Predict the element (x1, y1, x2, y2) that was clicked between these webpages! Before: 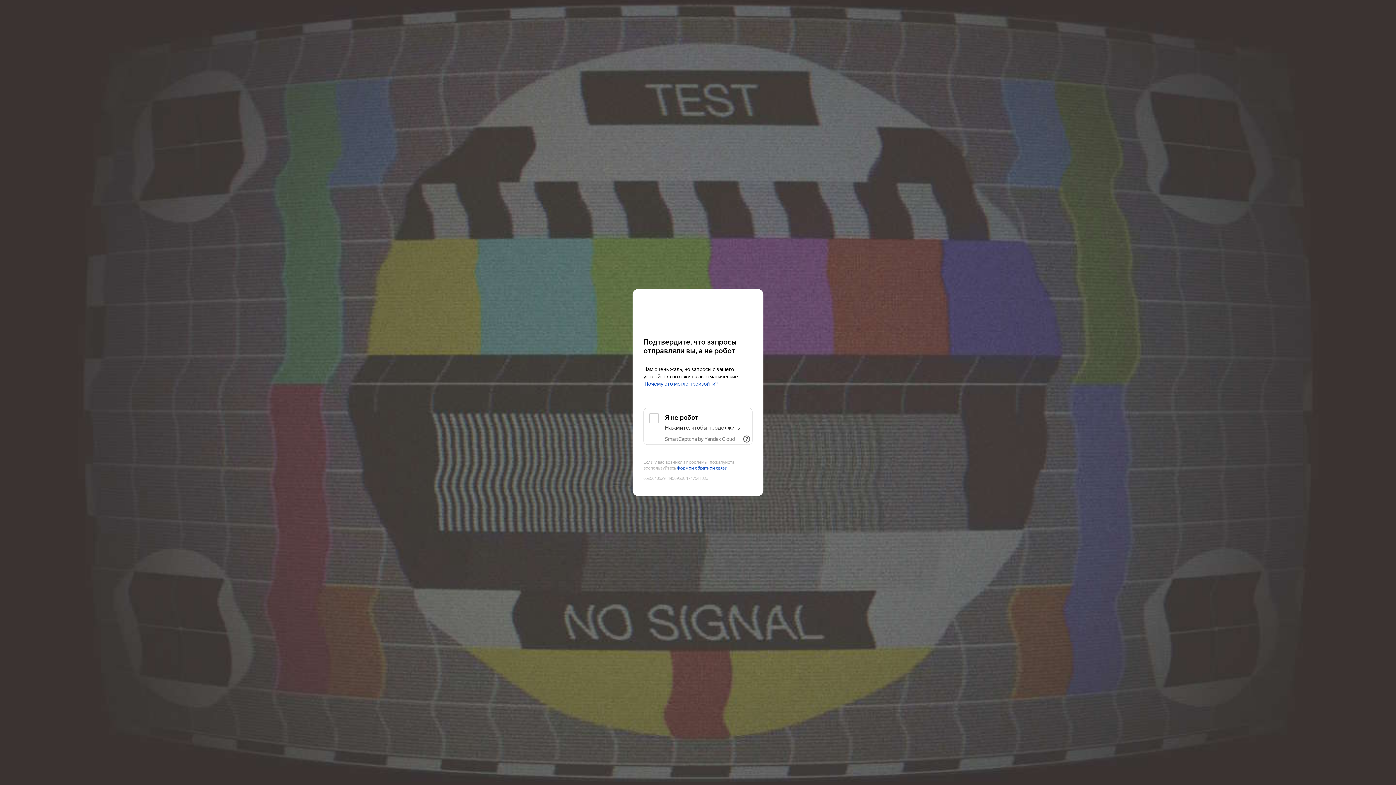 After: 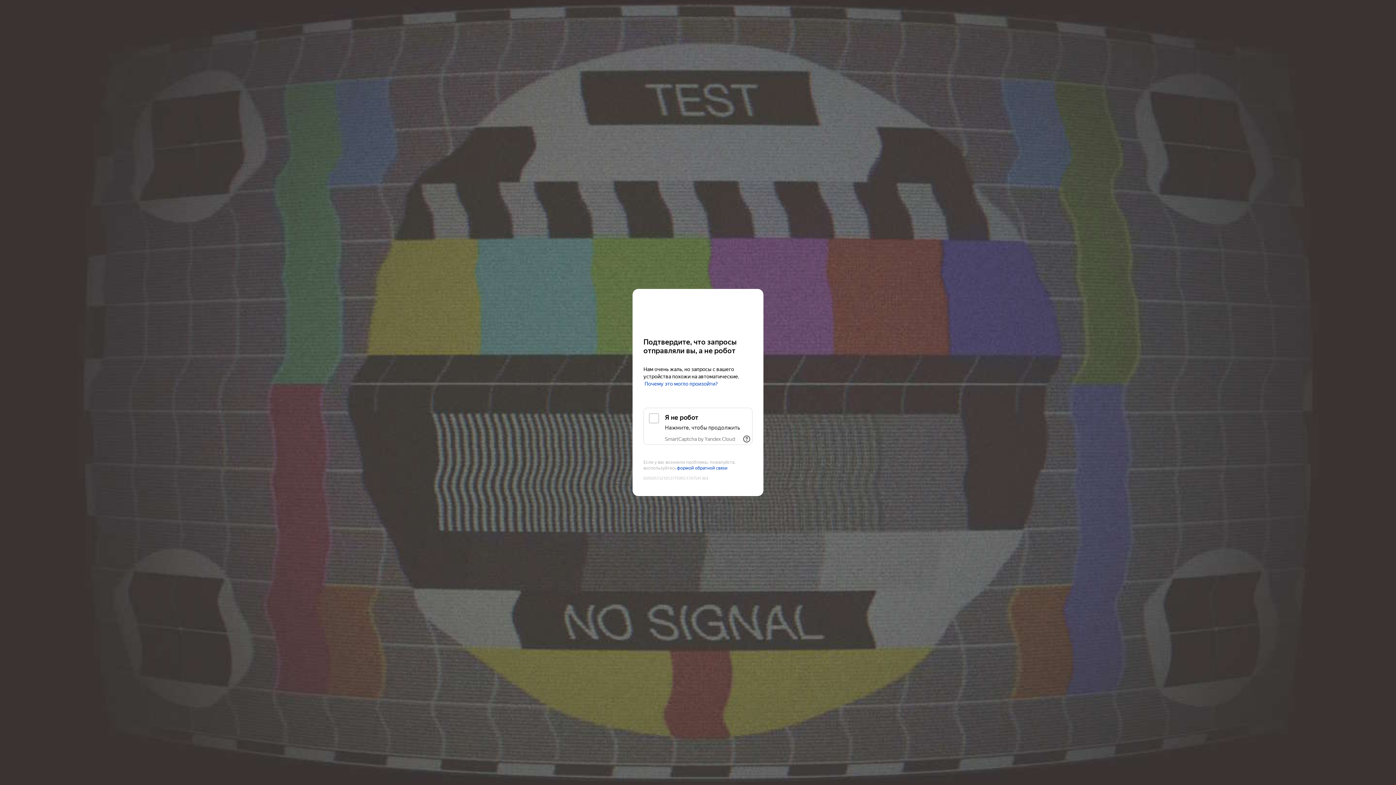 Action: bbox: (643, 303, 752, 316) label: Kinopoisk